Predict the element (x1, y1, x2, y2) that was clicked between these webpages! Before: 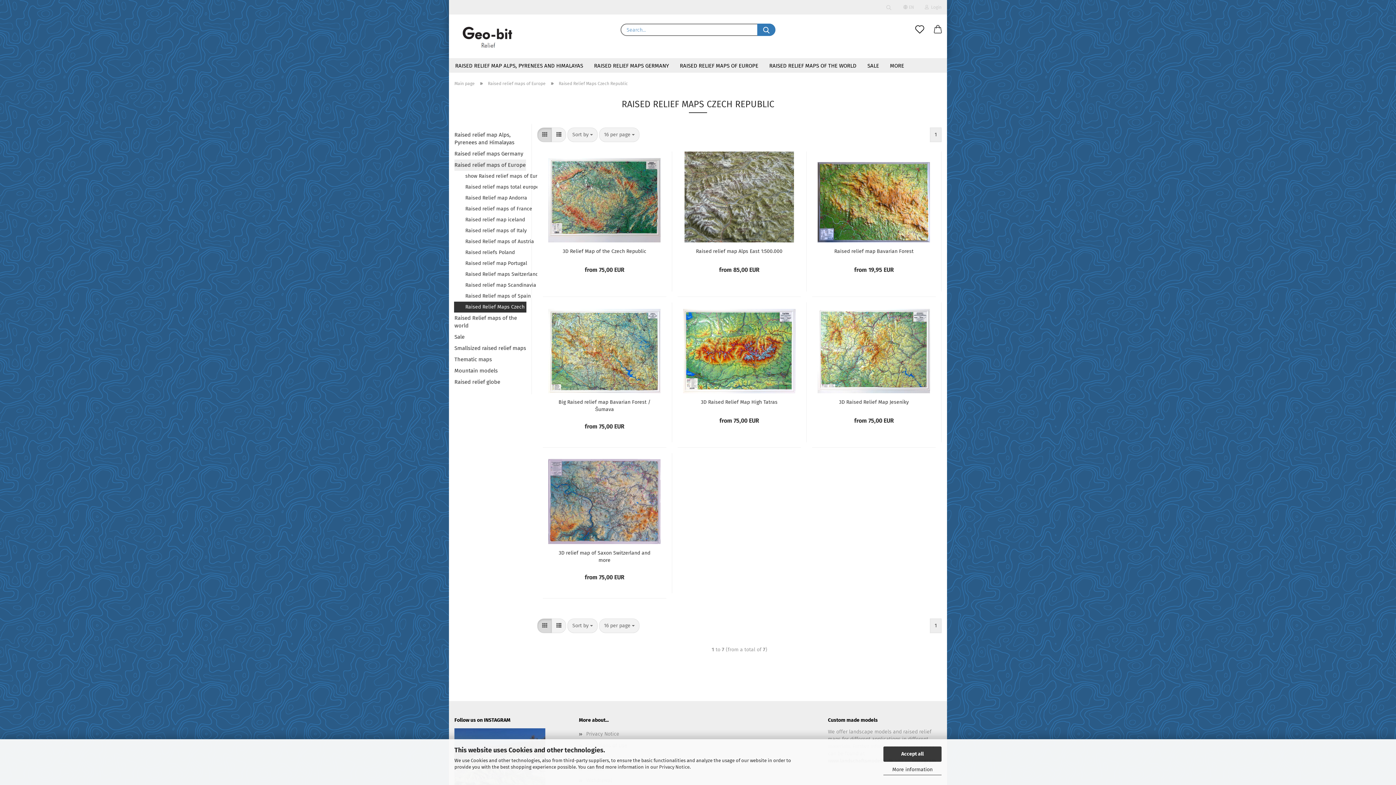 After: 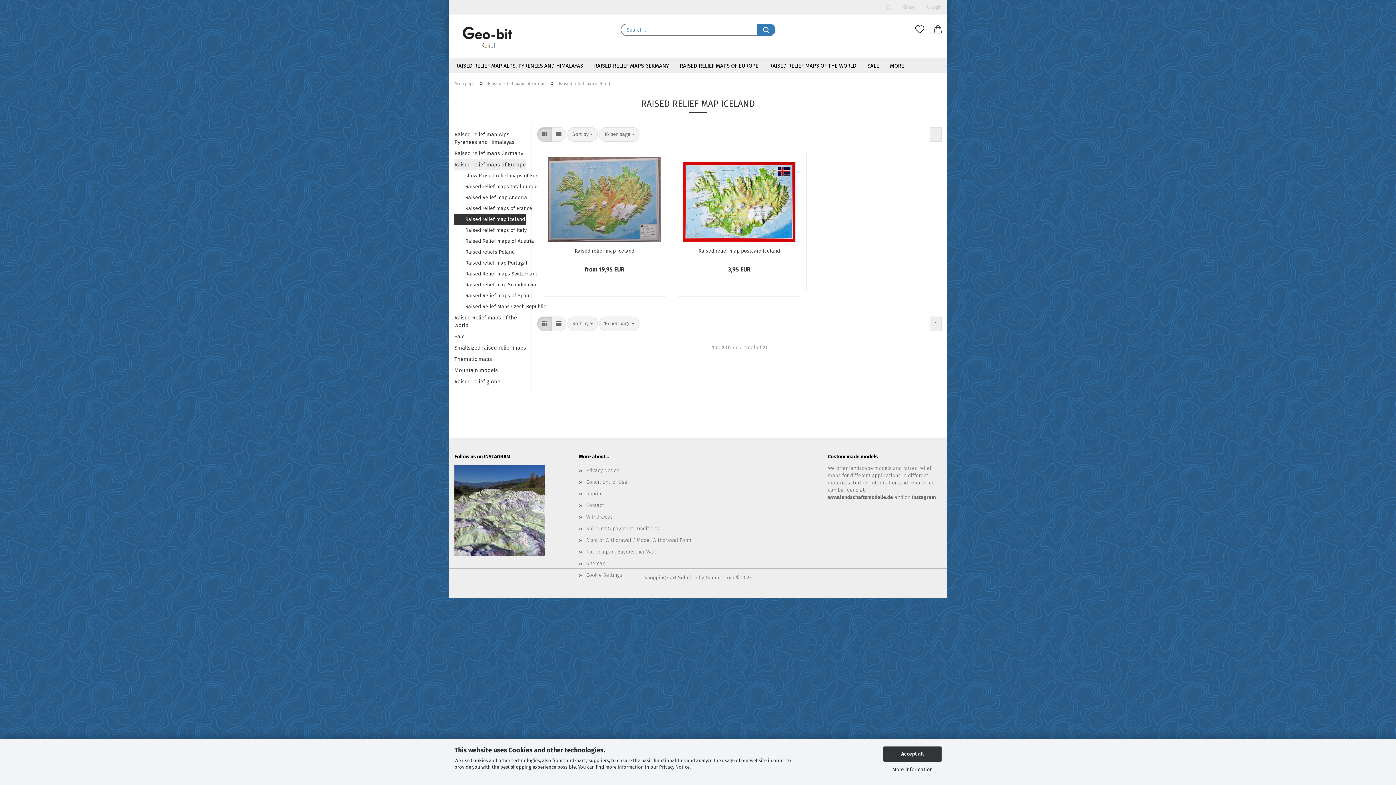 Action: bbox: (454, 214, 526, 225) label: Raised relief map iceland